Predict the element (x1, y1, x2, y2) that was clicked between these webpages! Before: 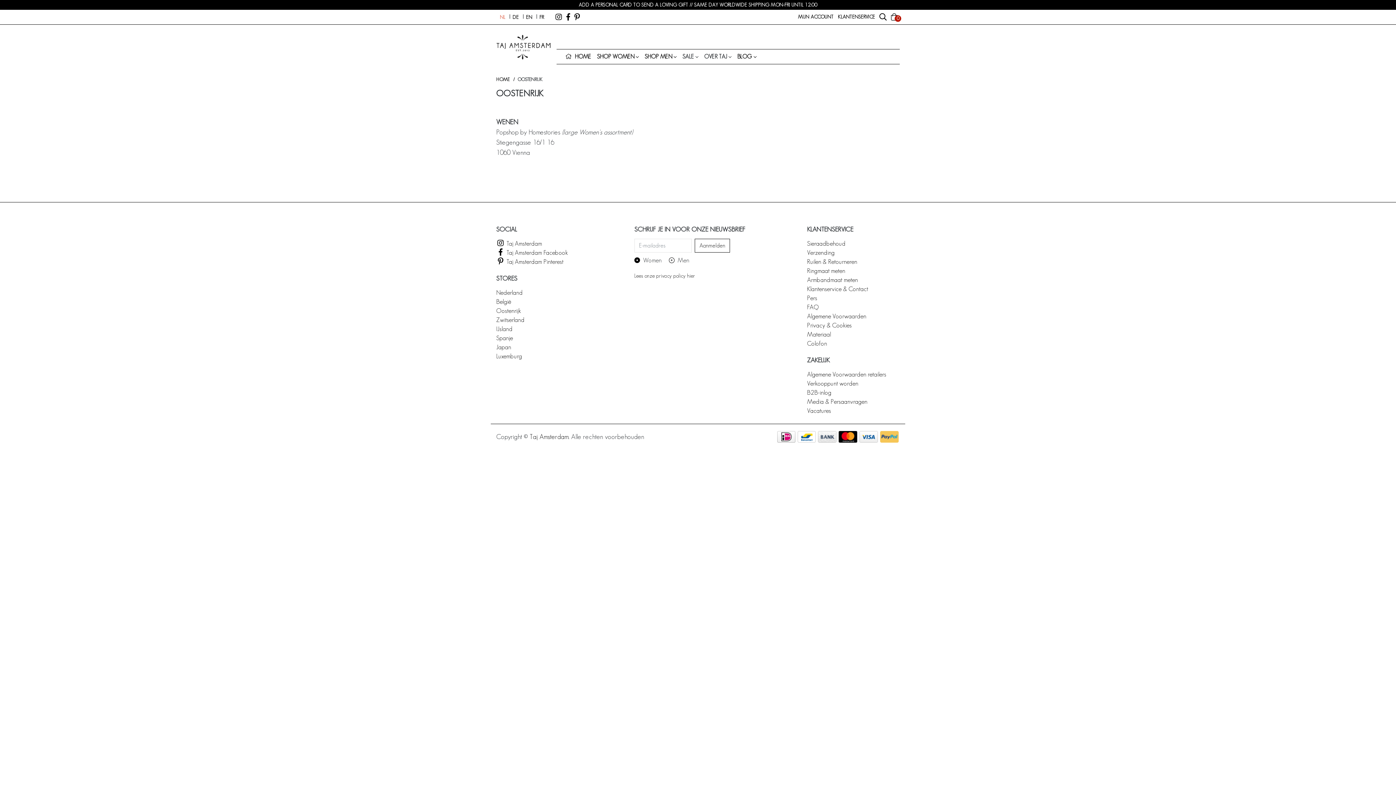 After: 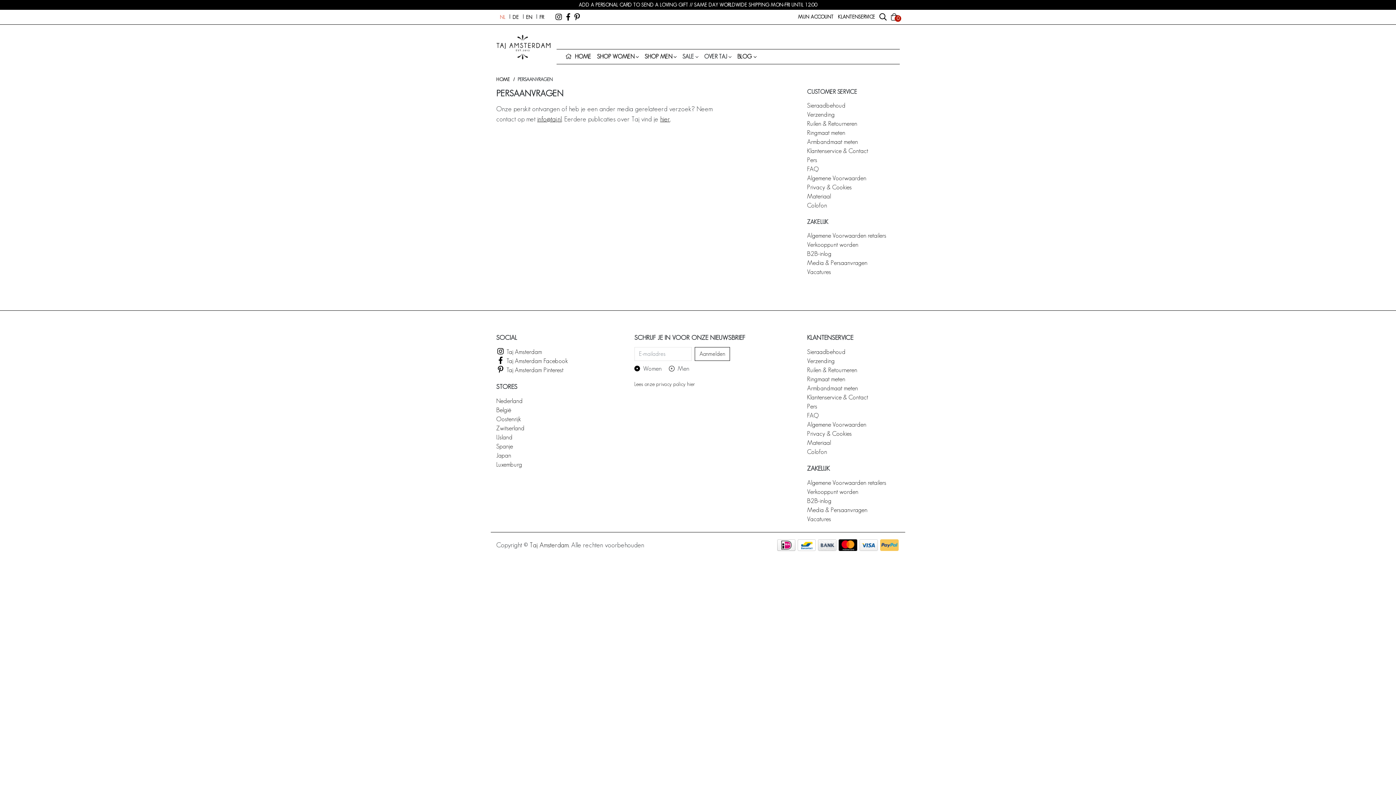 Action: bbox: (807, 398, 867, 405) label: Media & Persaanvragen